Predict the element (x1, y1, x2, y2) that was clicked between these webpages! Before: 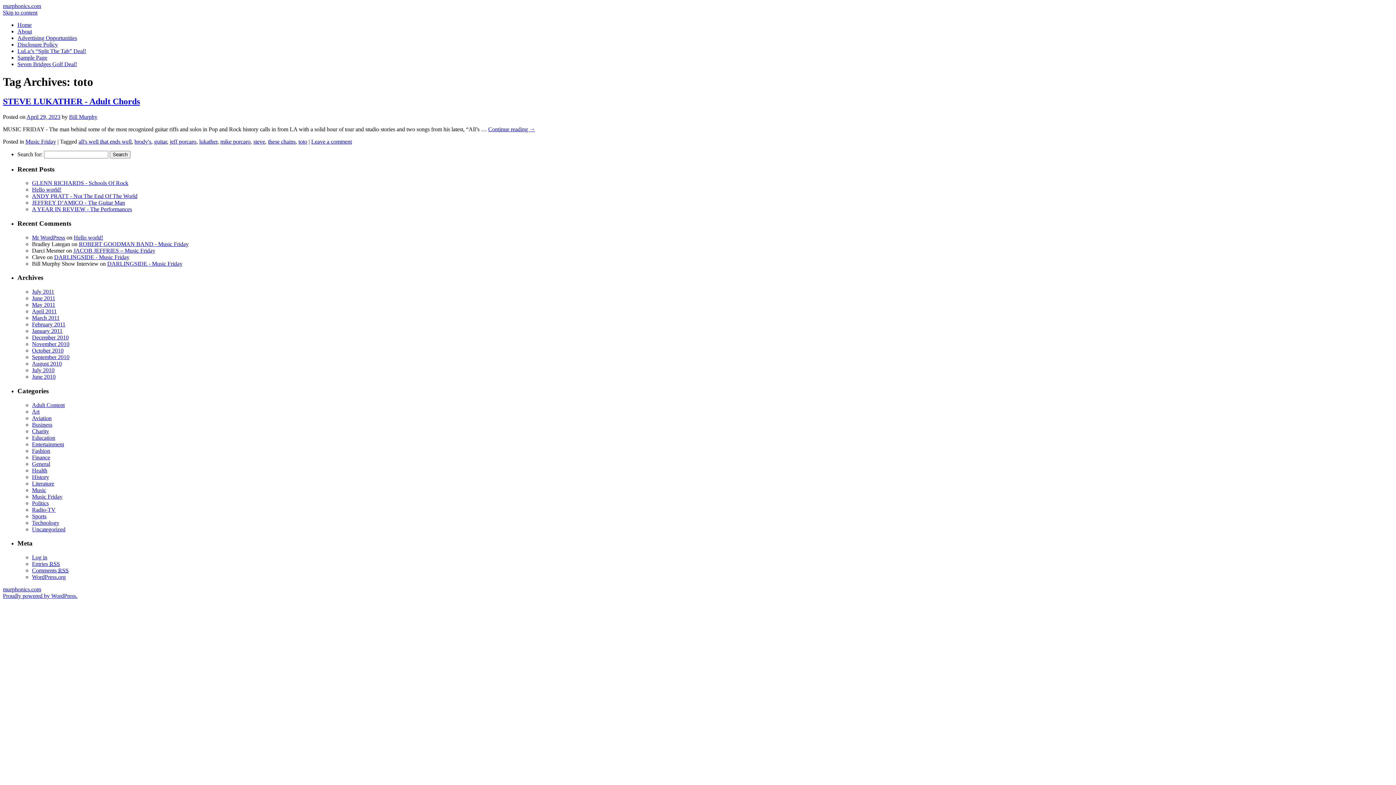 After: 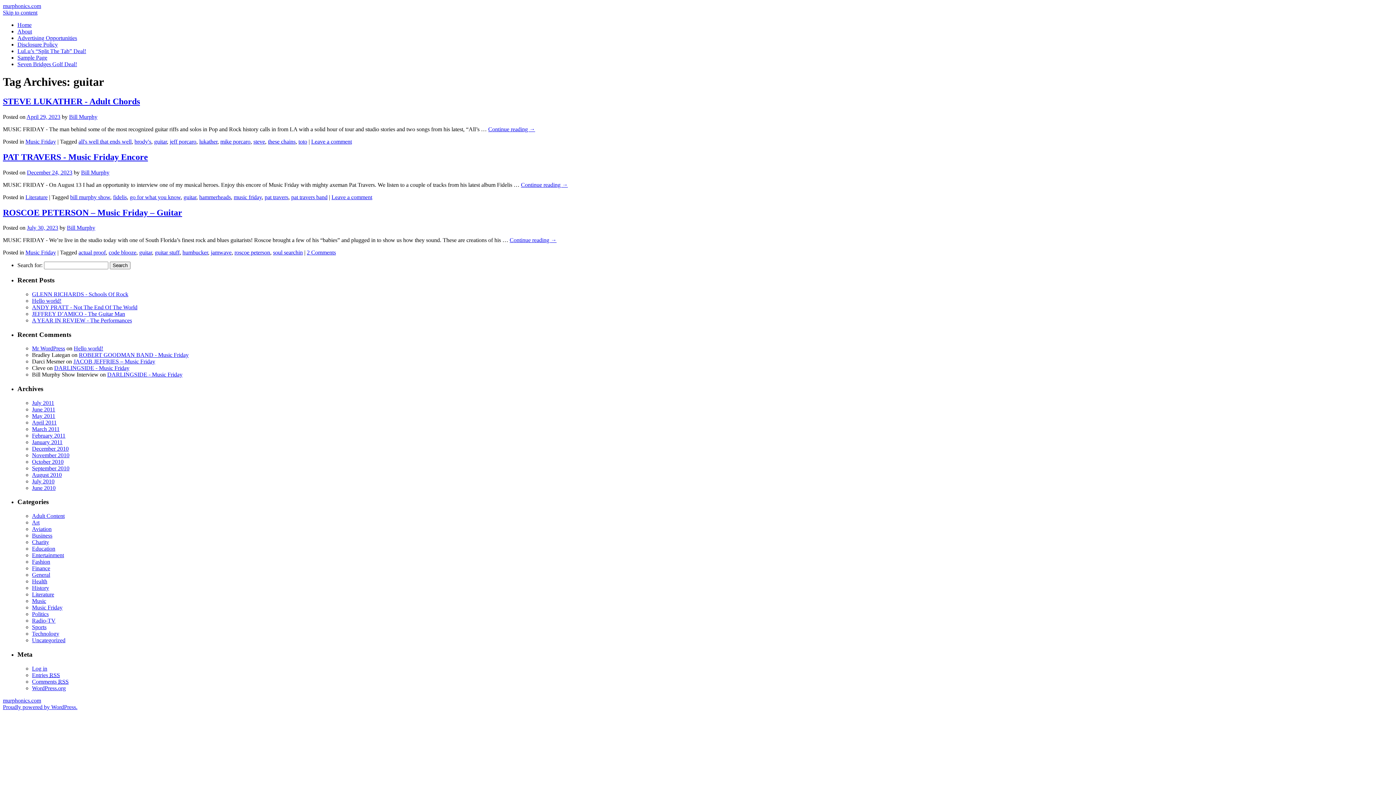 Action: bbox: (154, 138, 166, 144) label: guitar